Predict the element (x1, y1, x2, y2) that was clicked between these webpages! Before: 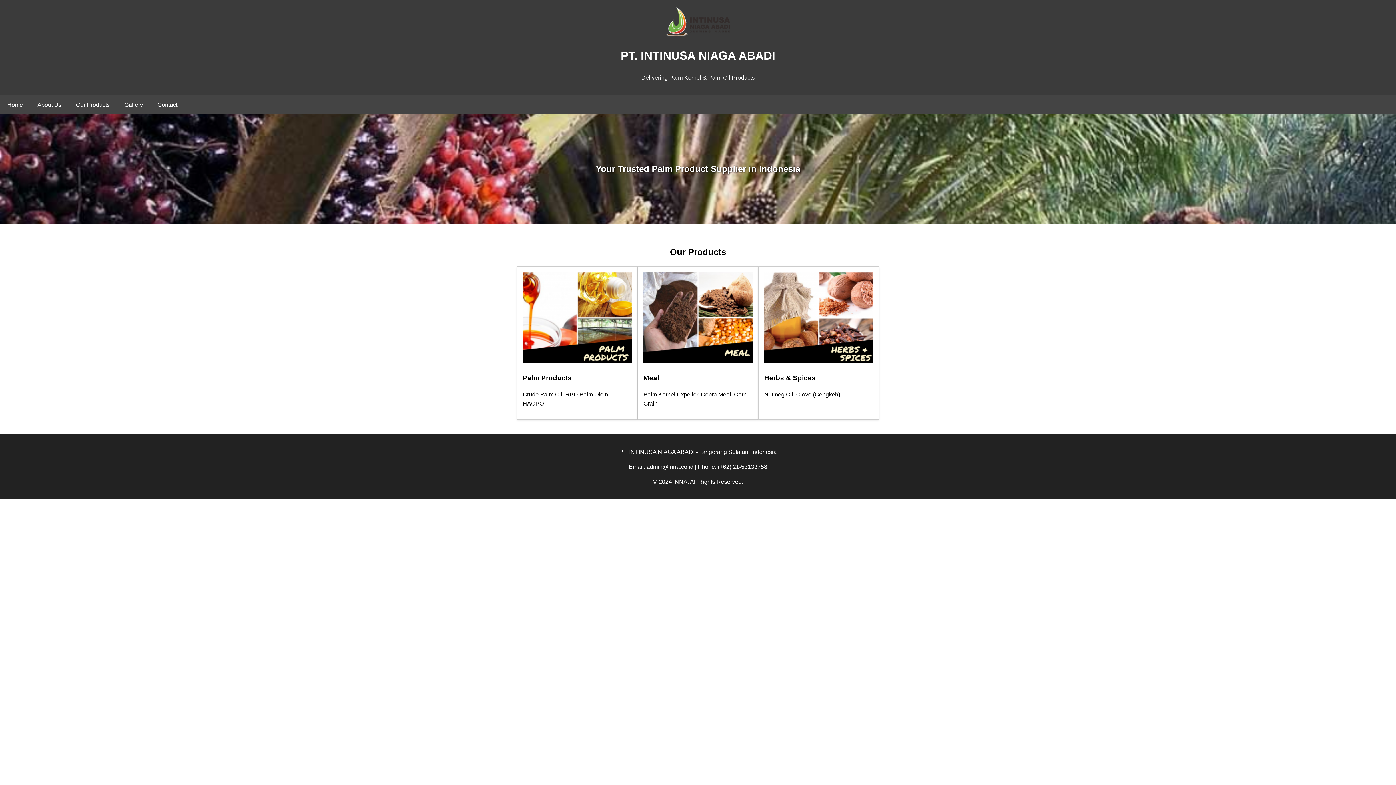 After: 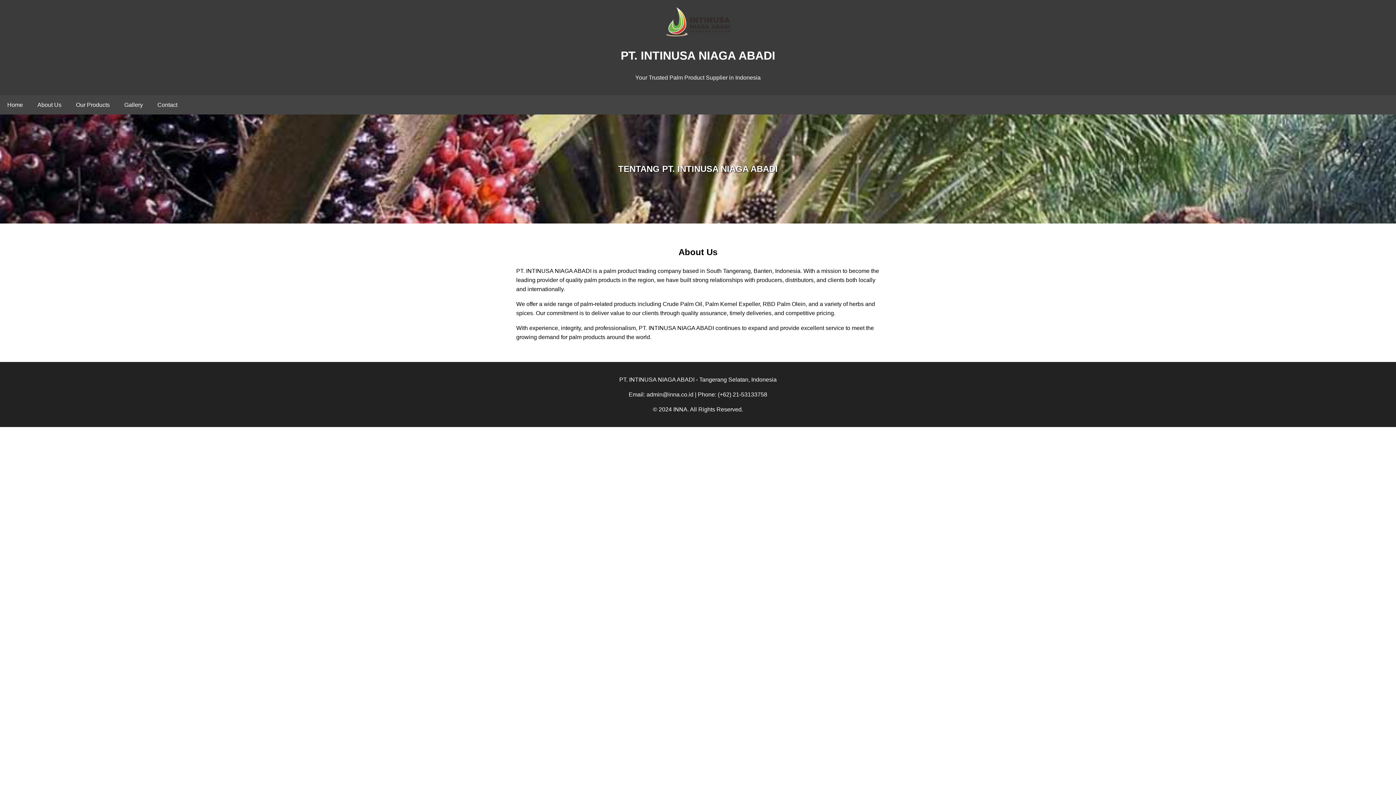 Action: label: About Us bbox: (30, 95, 68, 114)